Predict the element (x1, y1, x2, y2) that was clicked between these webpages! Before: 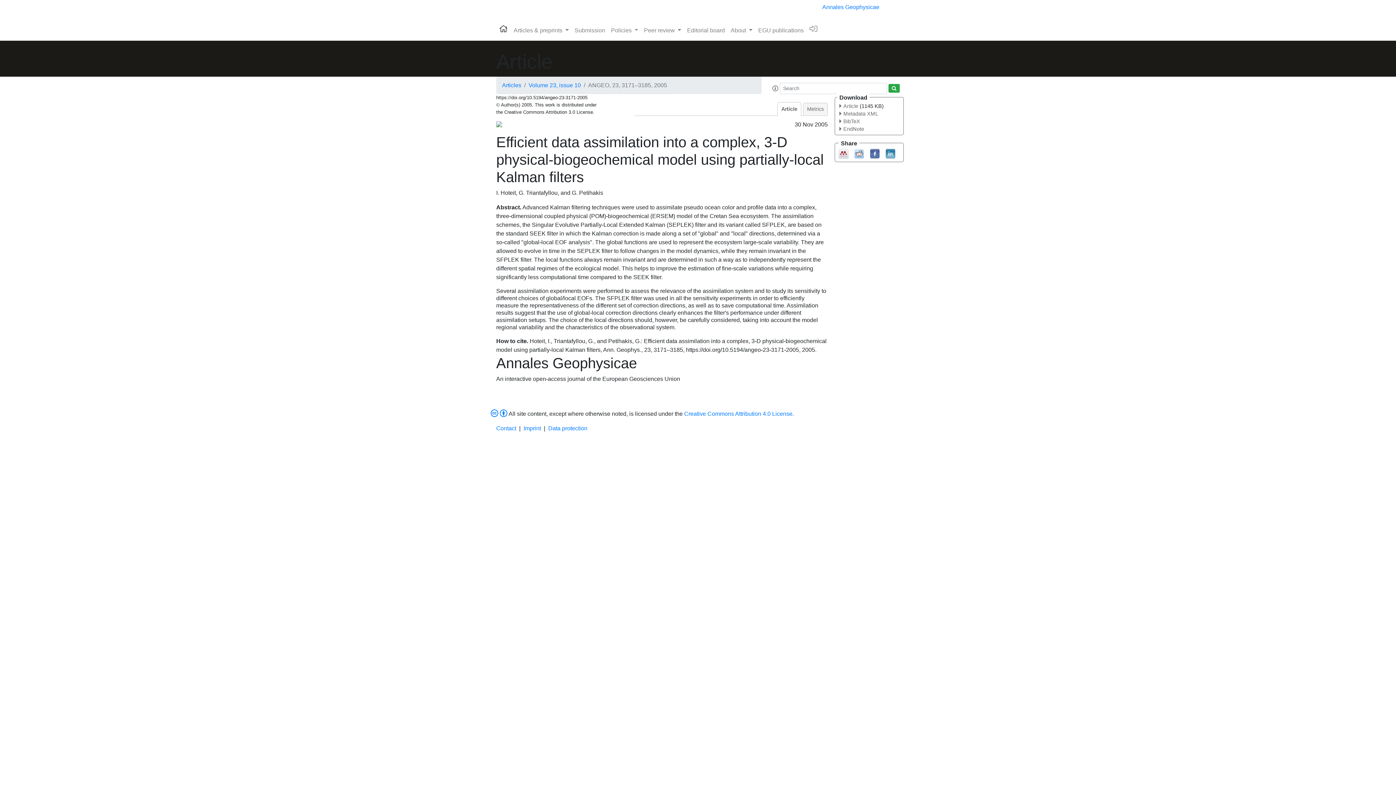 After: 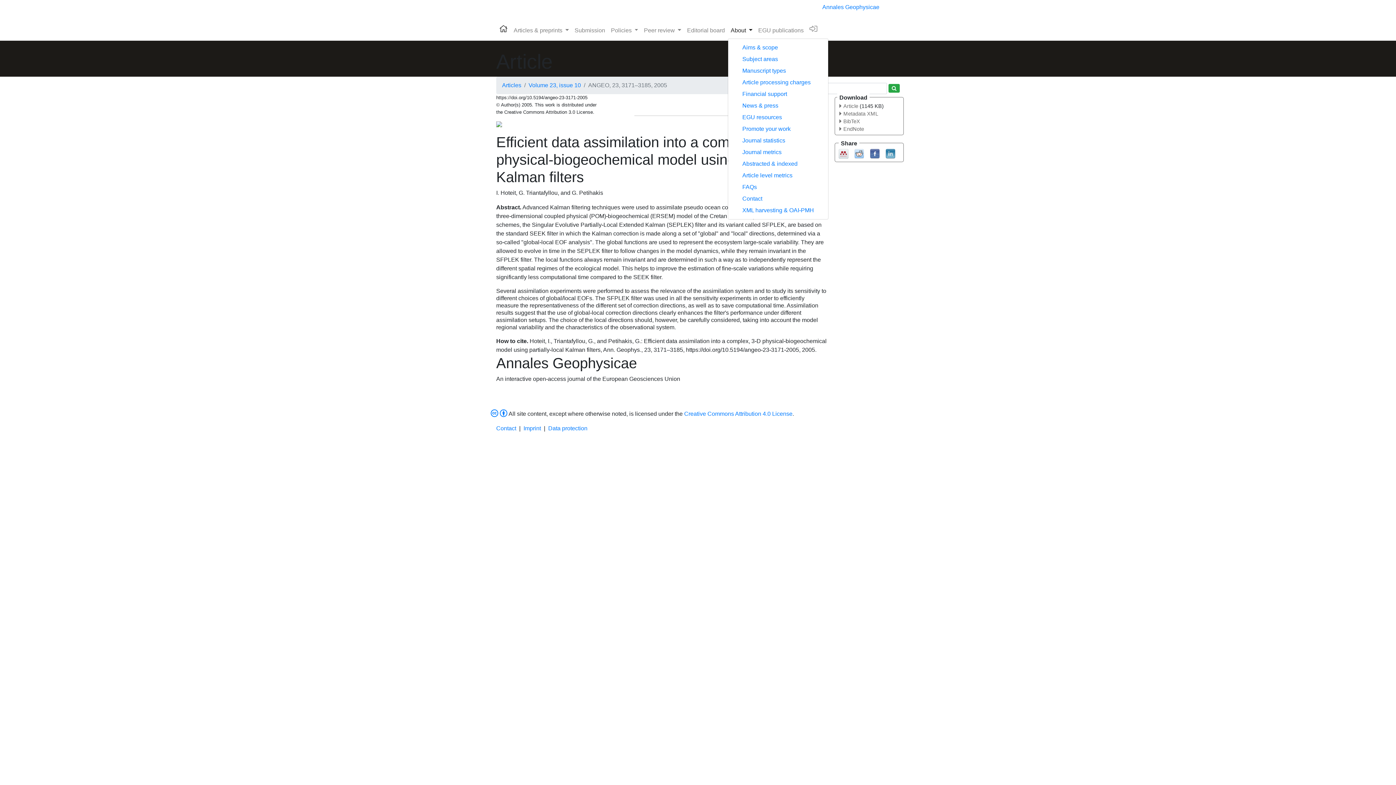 Action: label: About  bbox: (728, 23, 755, 37)